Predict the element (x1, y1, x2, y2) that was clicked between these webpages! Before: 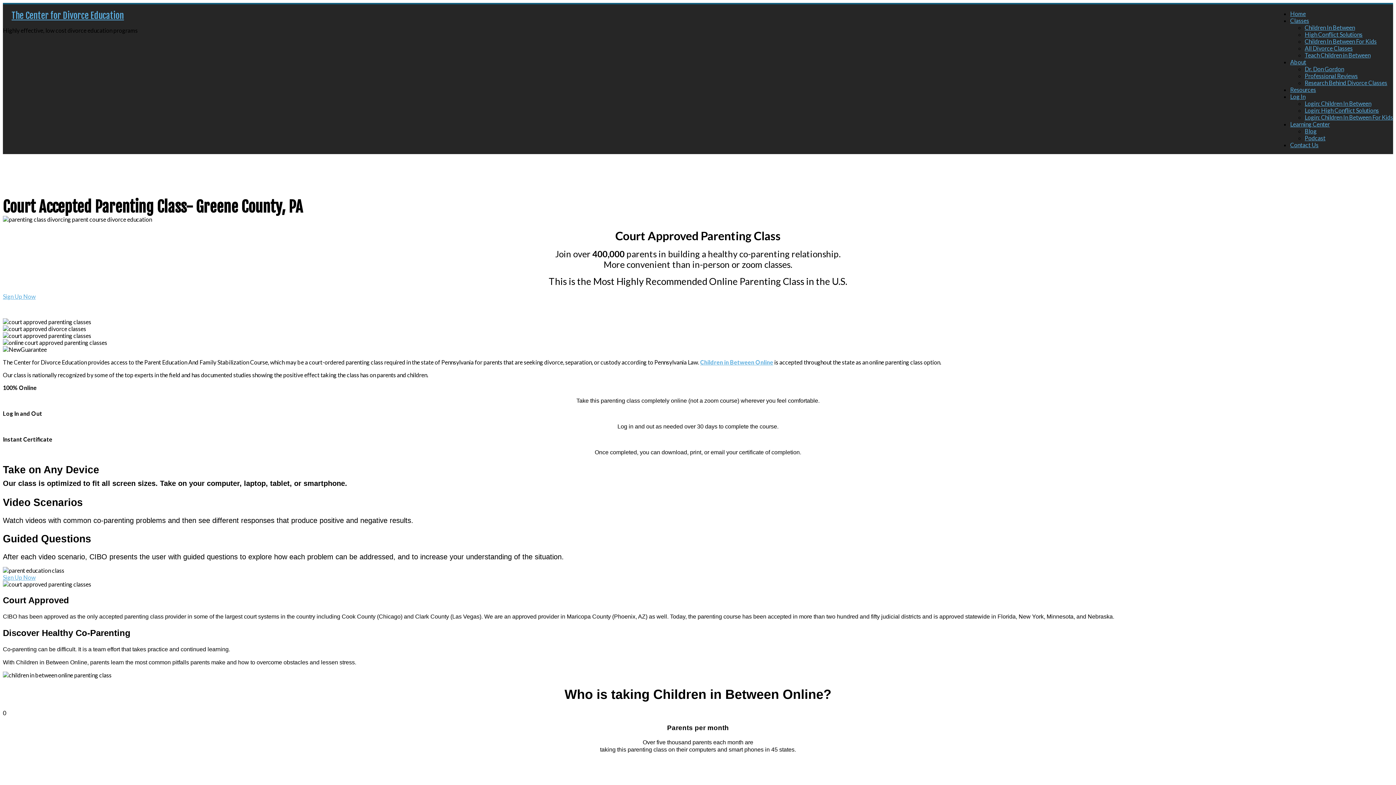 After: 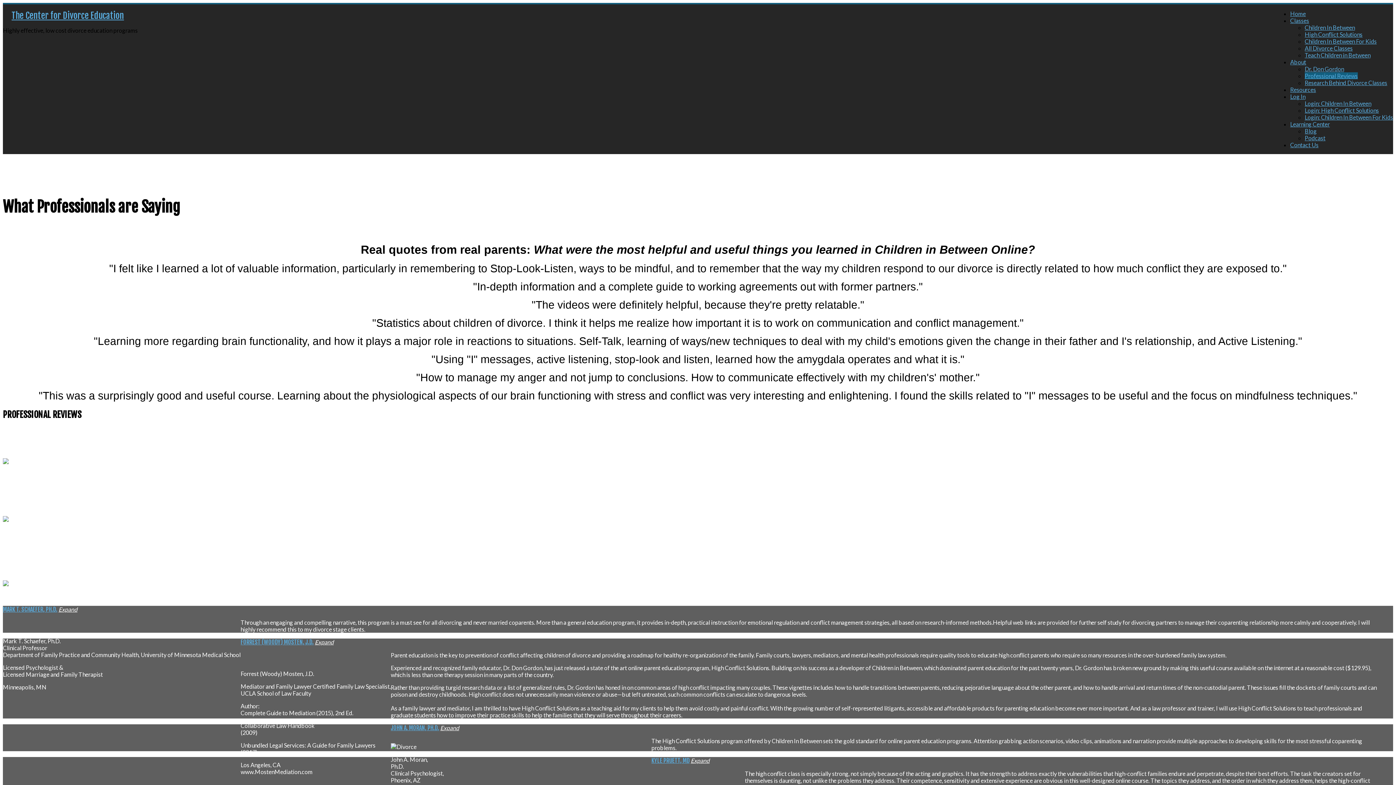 Action: bbox: (1305, 72, 1358, 79) label: Professional Reviews